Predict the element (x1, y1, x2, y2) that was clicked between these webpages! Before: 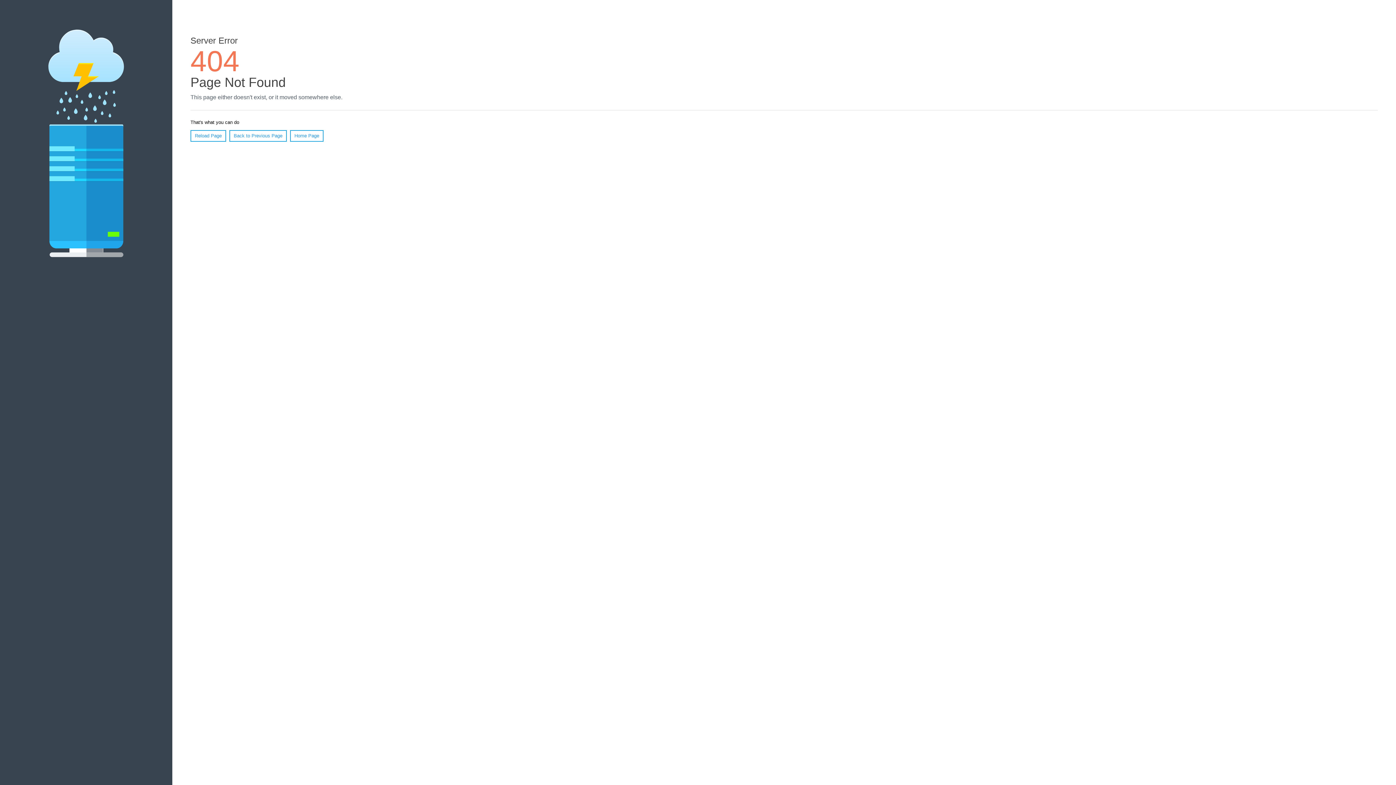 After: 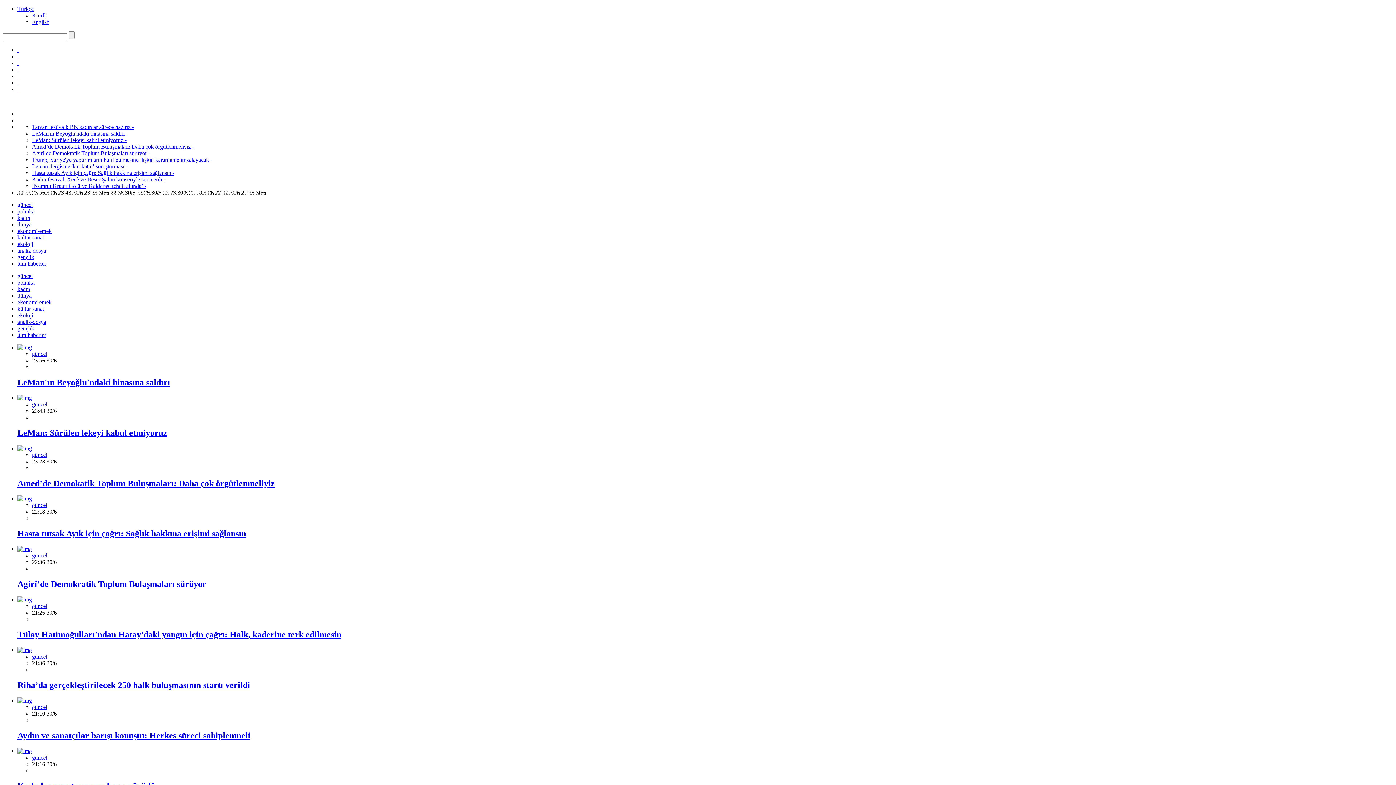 Action: bbox: (290, 130, 323, 141) label: Home Page